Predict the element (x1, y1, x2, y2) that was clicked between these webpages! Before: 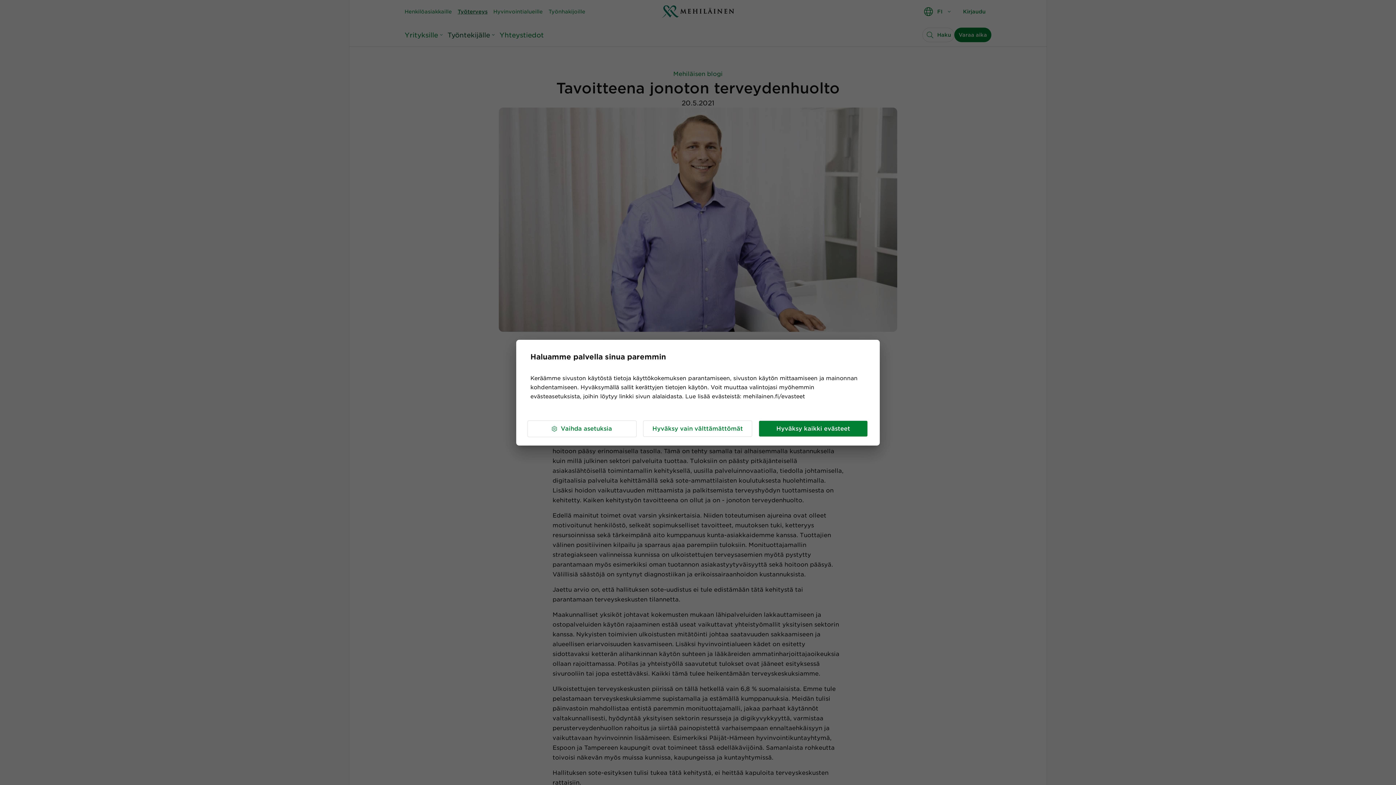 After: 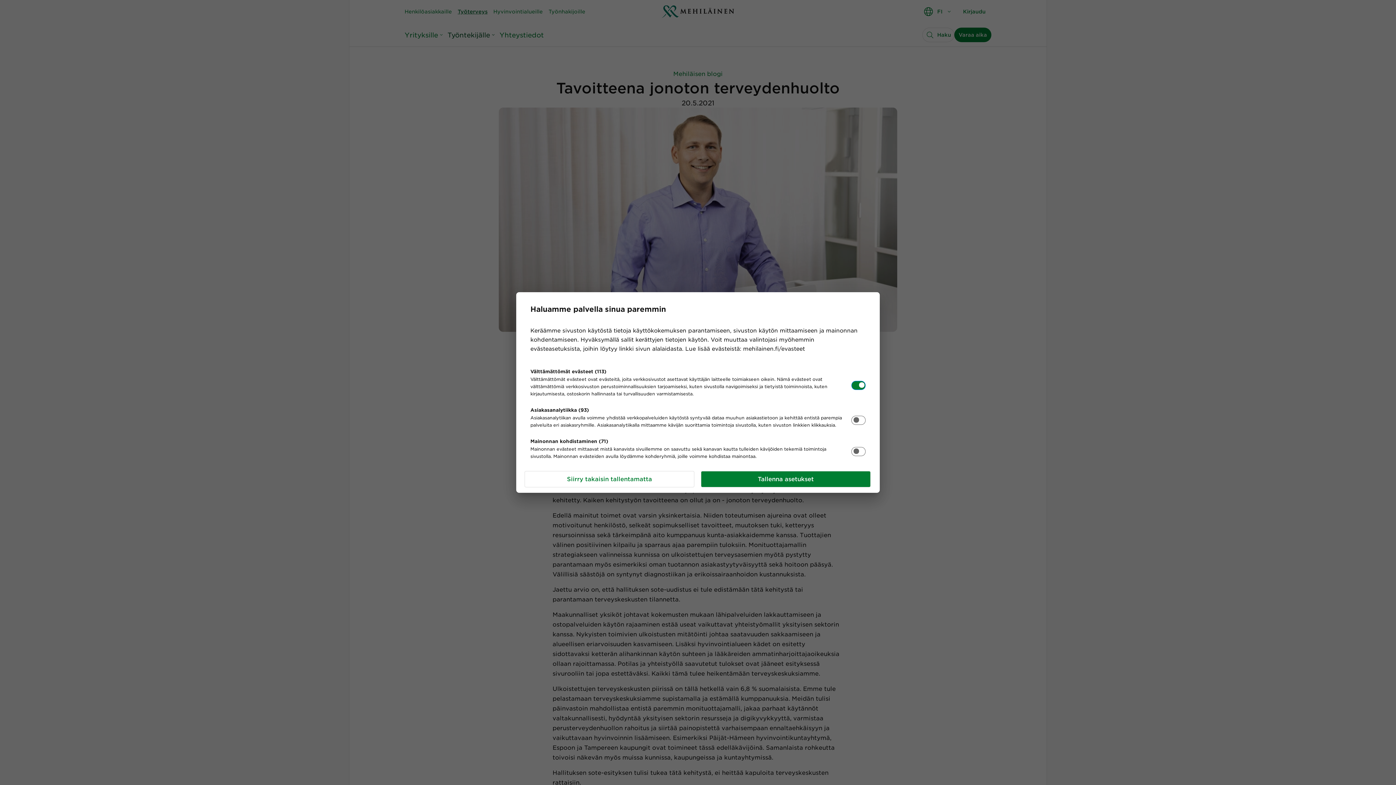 Action: bbox: (527, 420, 636, 437) label: Vaihda asetuksia